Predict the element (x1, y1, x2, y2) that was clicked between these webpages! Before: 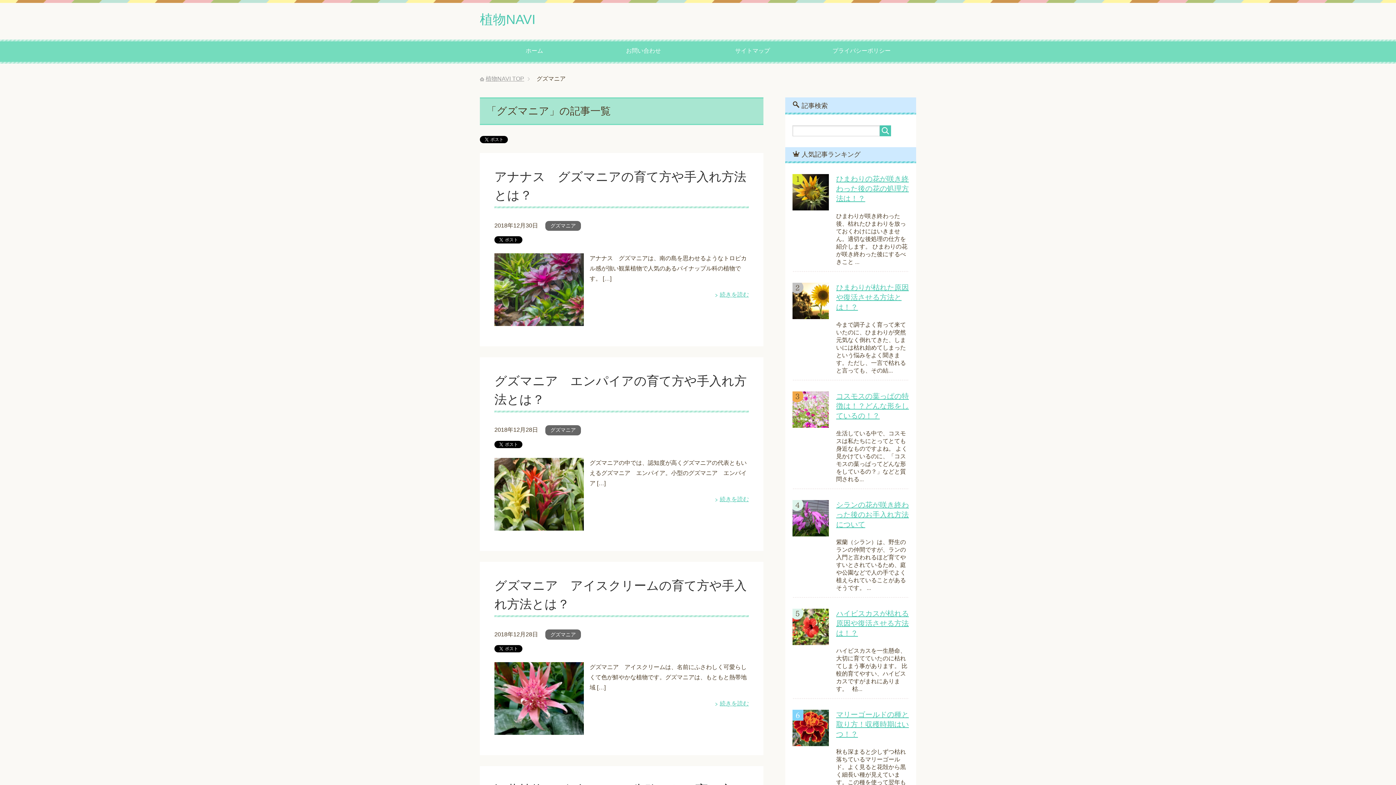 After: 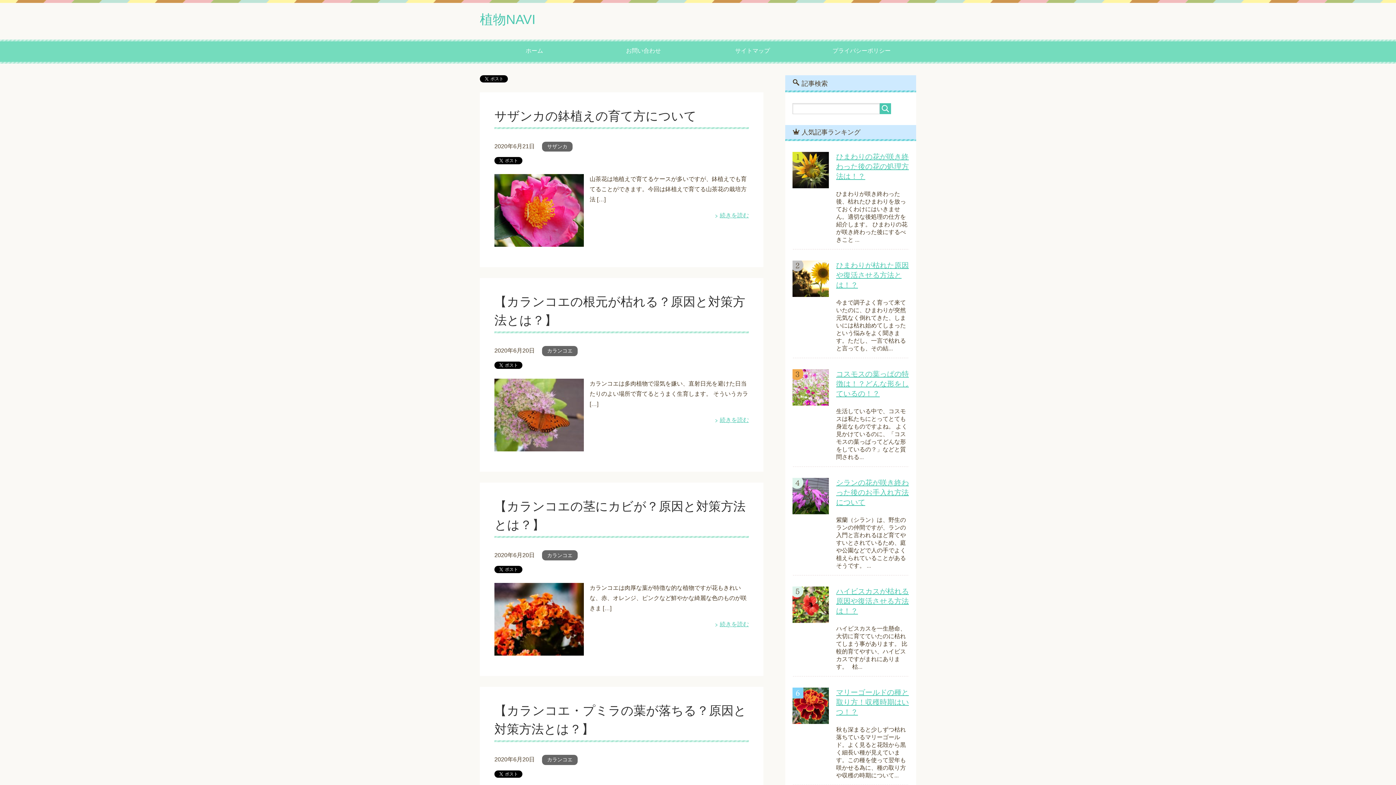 Action: label: ホーム bbox: (480, 39, 589, 63)